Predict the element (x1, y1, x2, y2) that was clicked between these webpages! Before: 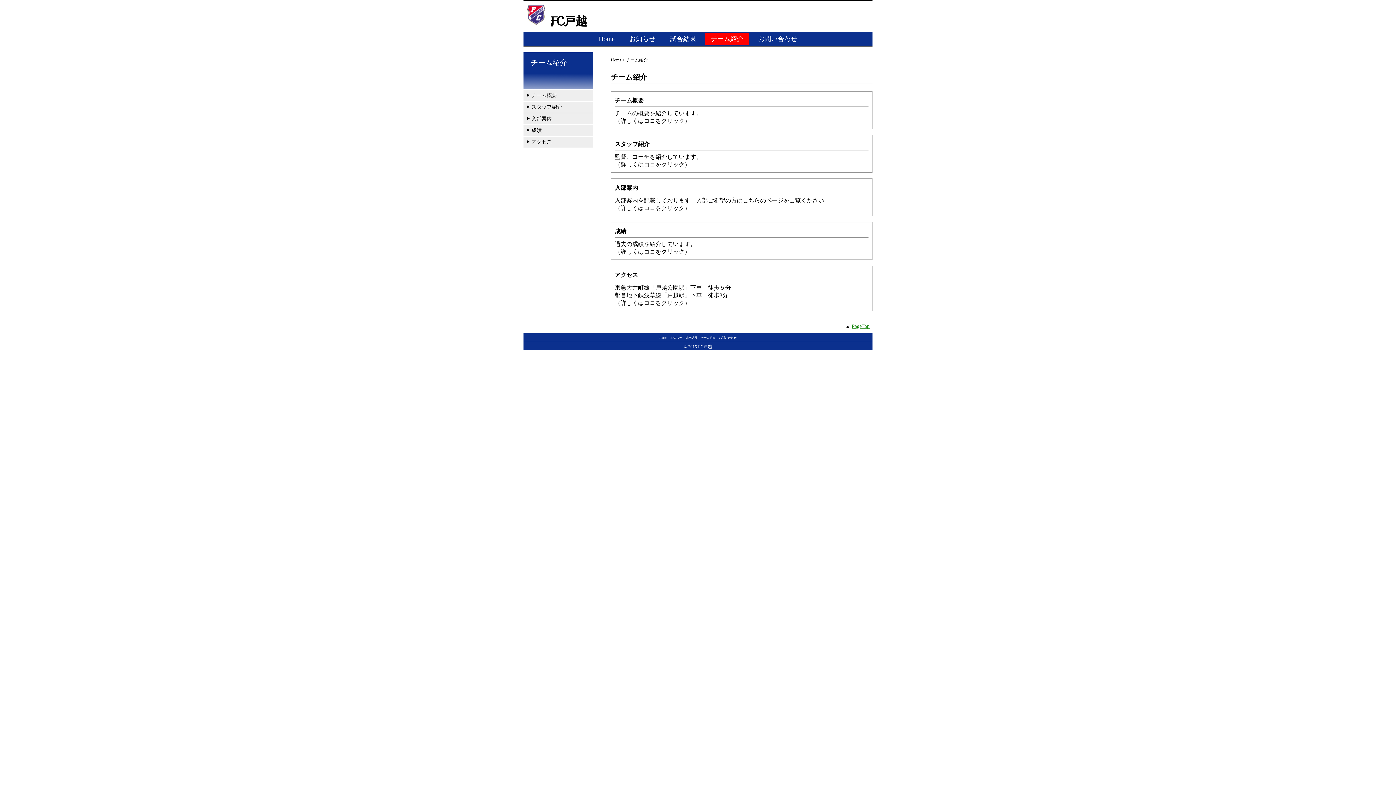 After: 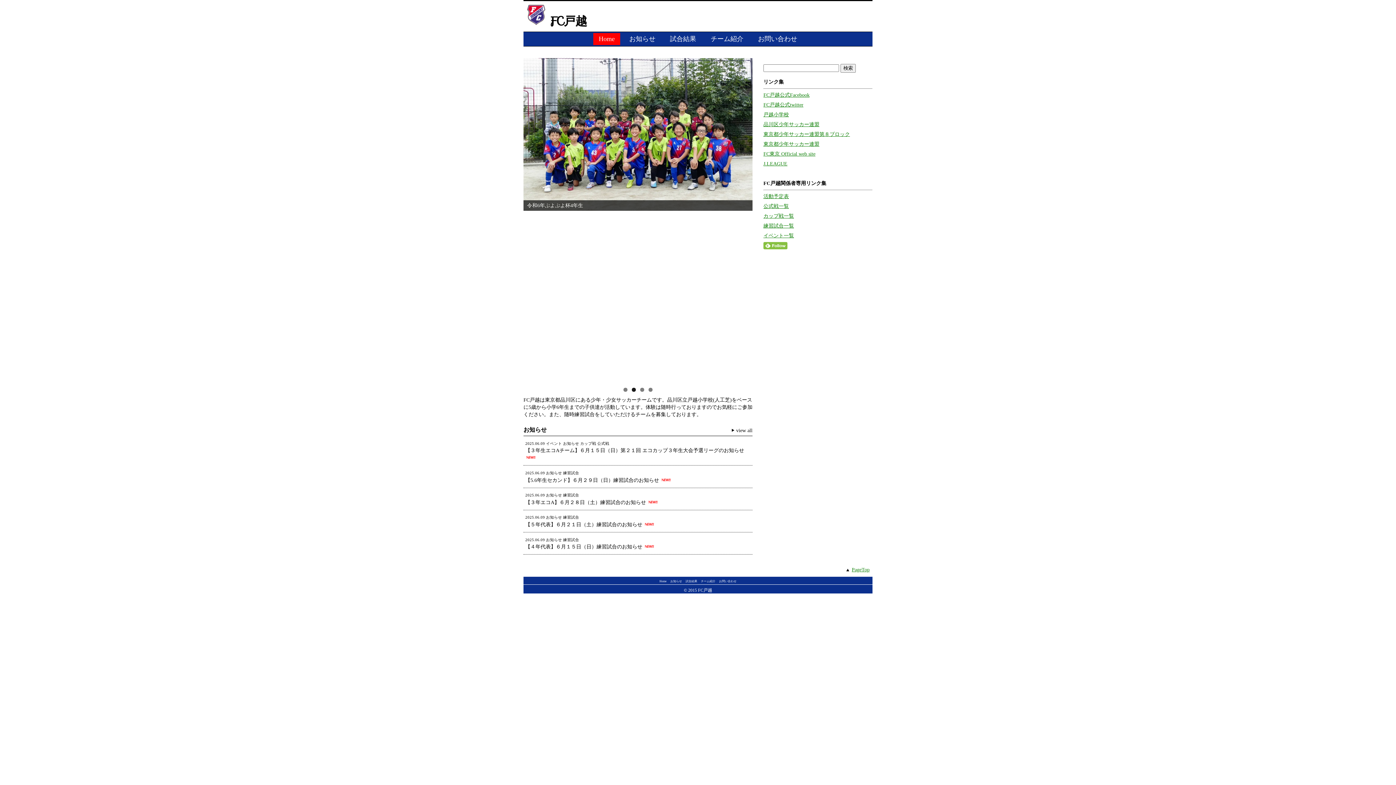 Action: bbox: (610, 57, 621, 62) label: Home